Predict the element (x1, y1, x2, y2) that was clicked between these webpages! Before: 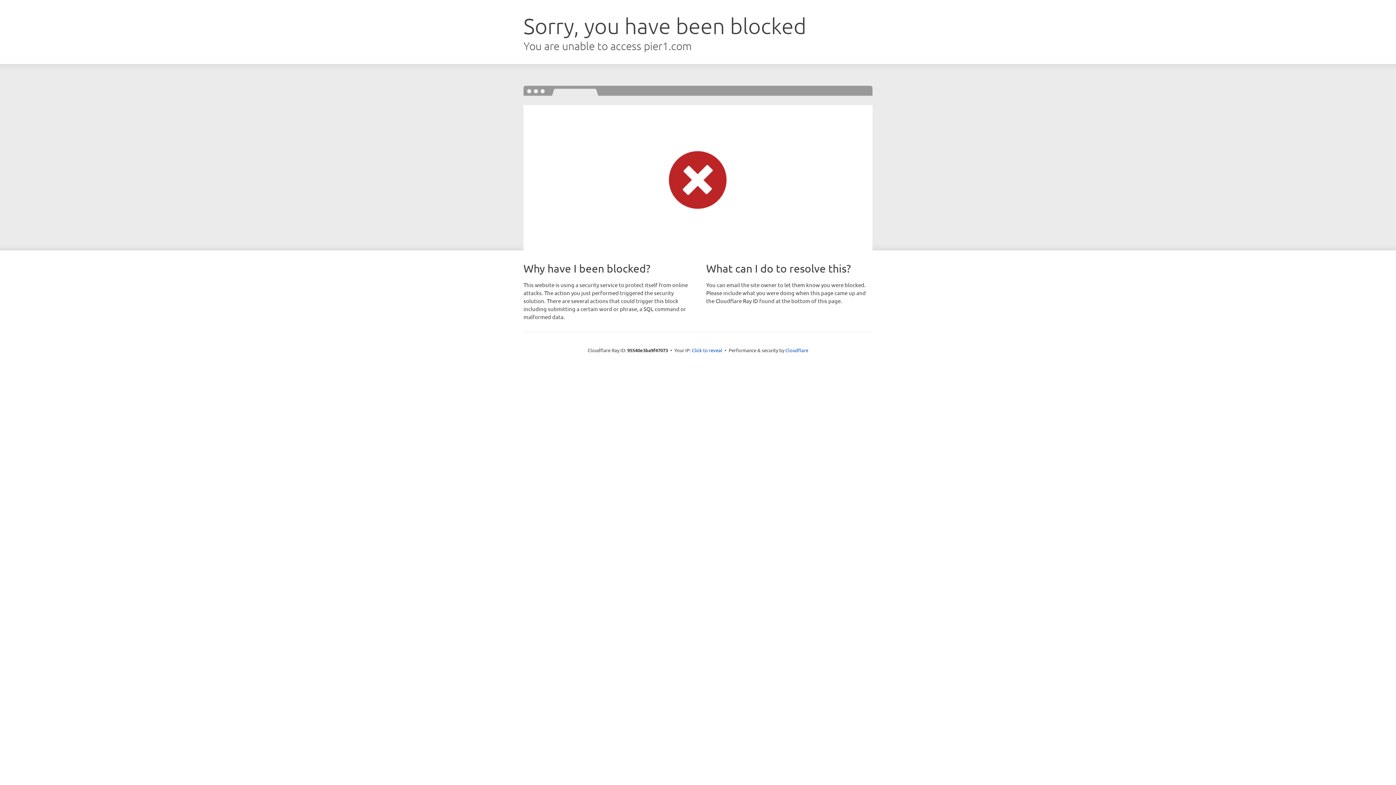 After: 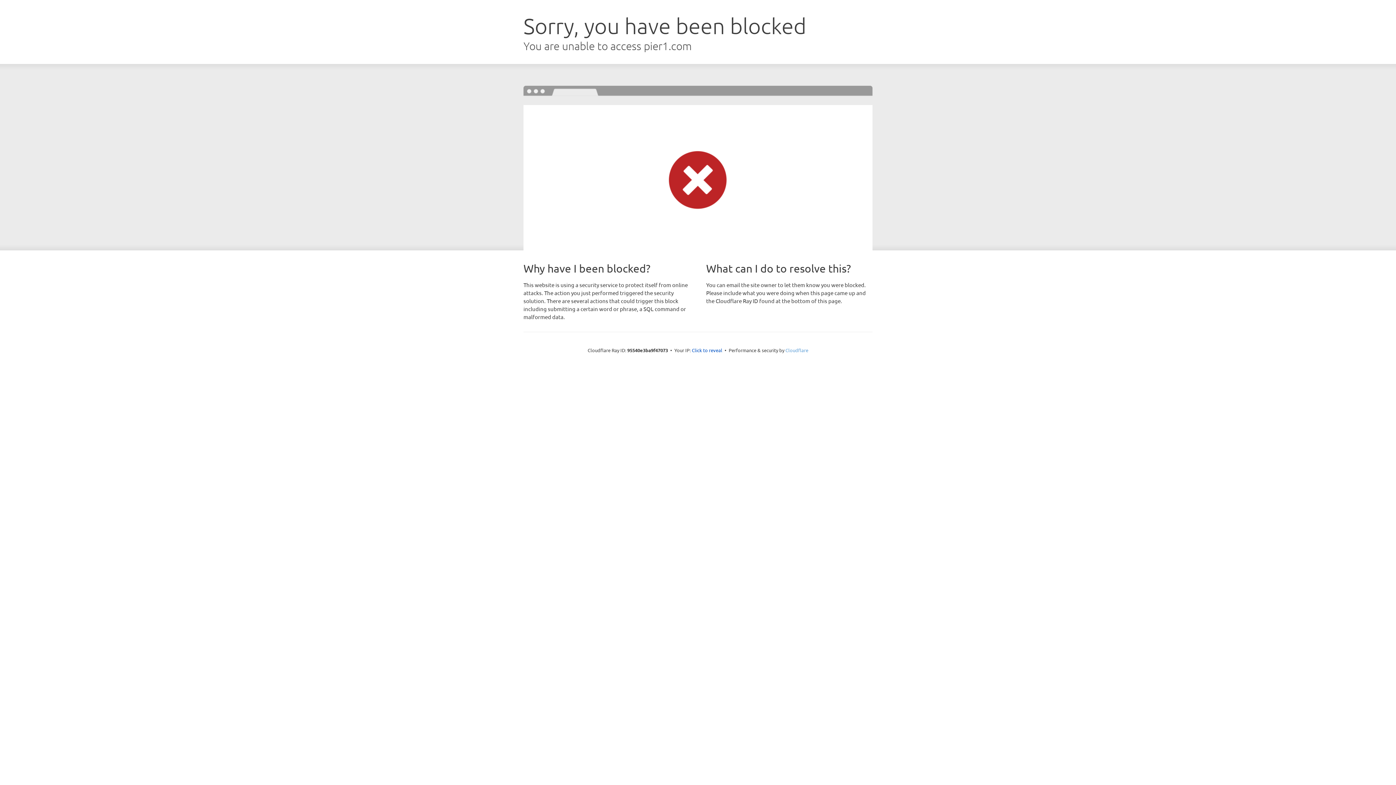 Action: bbox: (785, 347, 808, 353) label: Cloudflare